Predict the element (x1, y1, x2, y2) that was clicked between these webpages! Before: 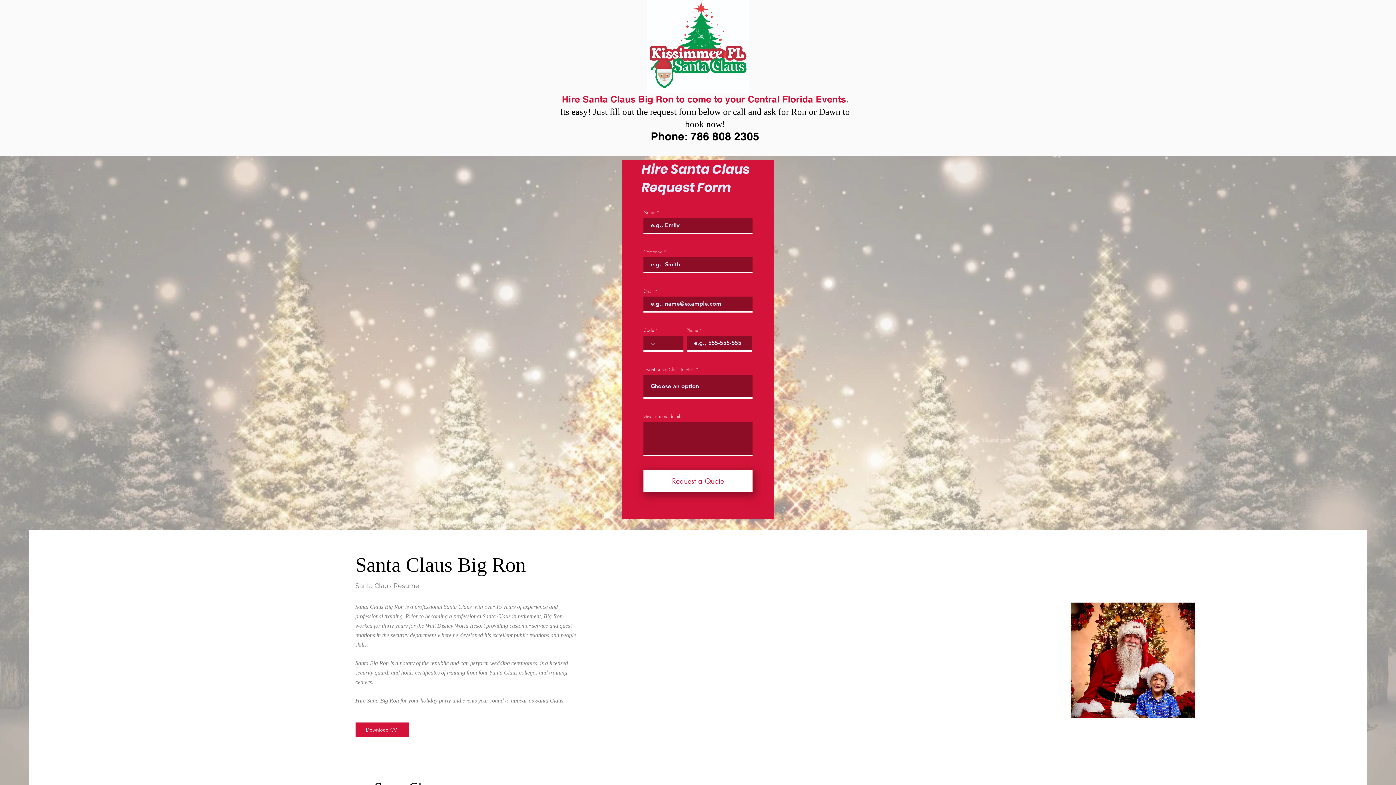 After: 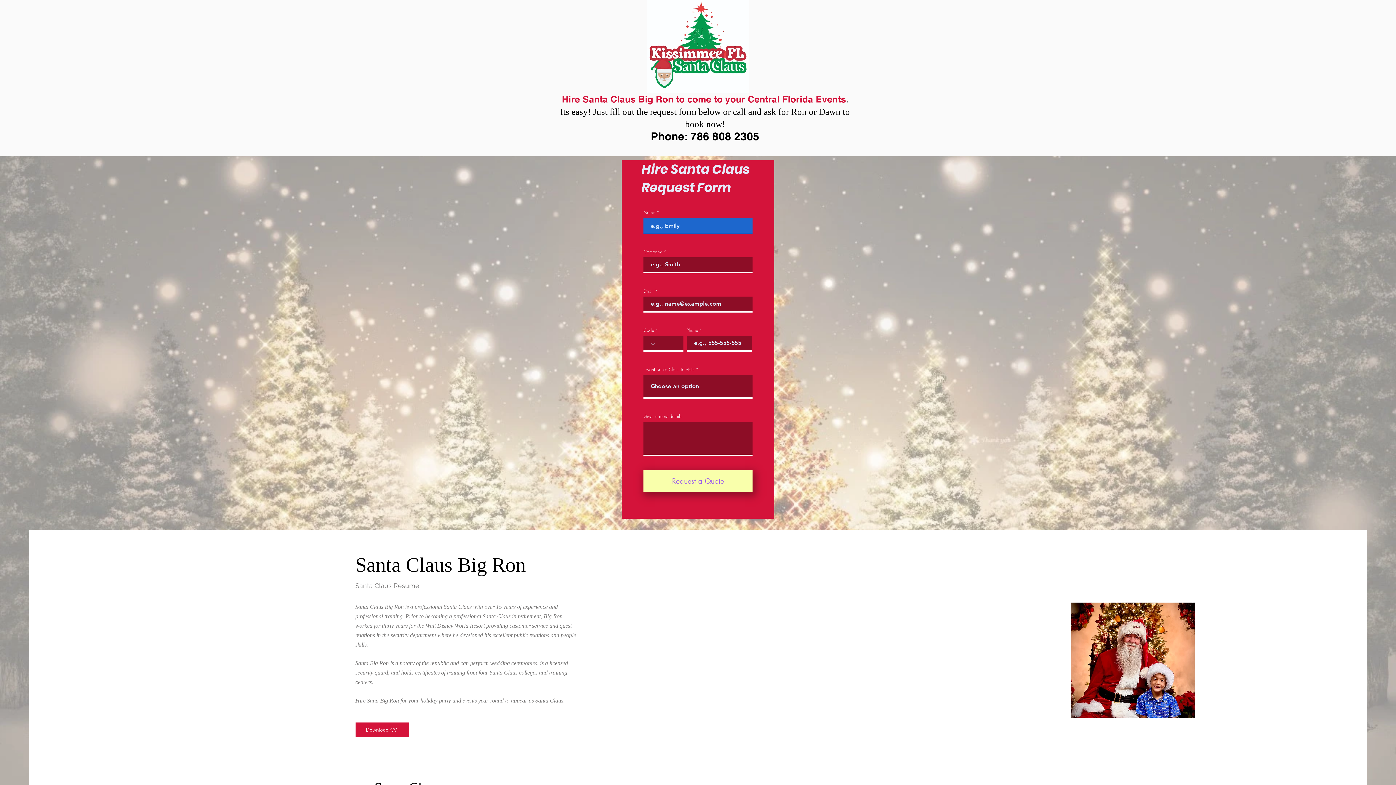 Action: bbox: (643, 470, 752, 492) label: Request a Quote